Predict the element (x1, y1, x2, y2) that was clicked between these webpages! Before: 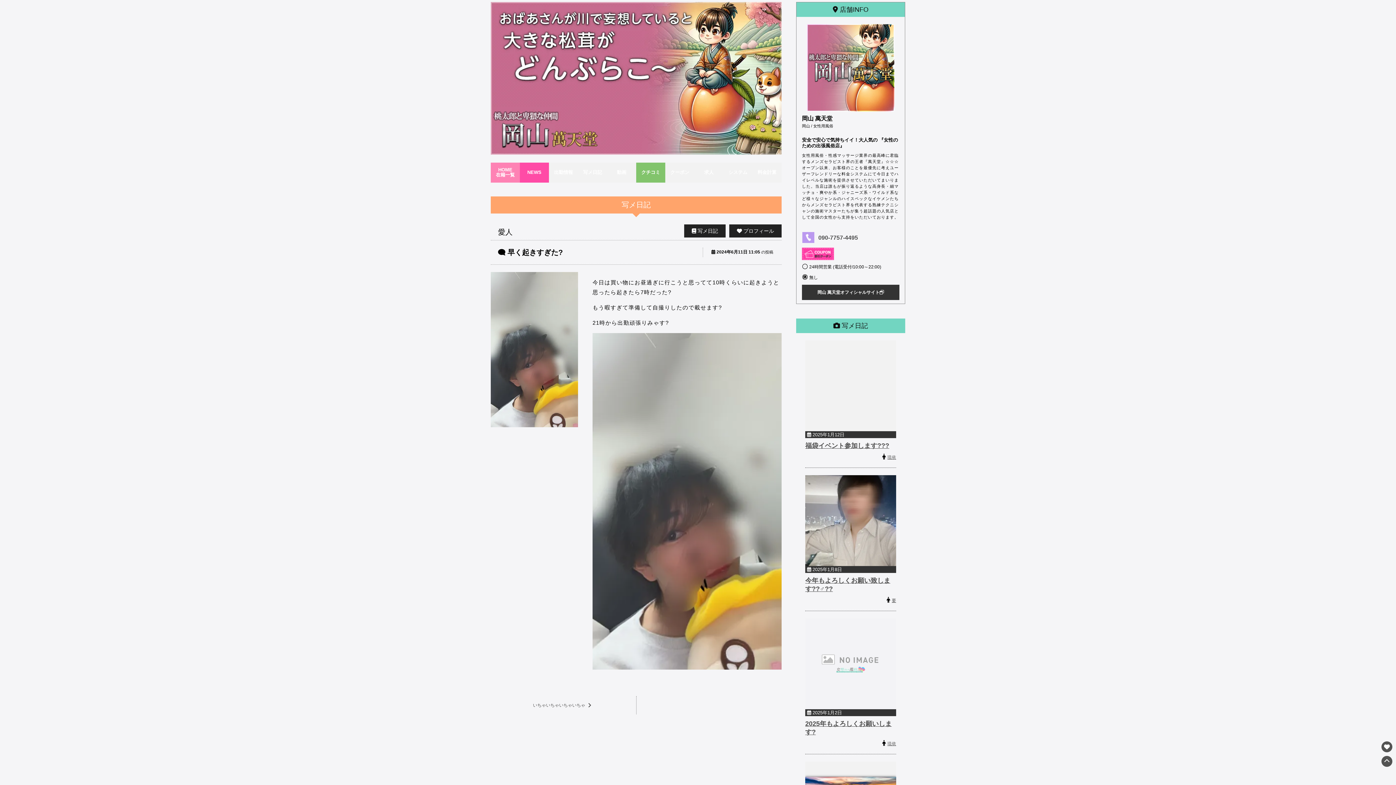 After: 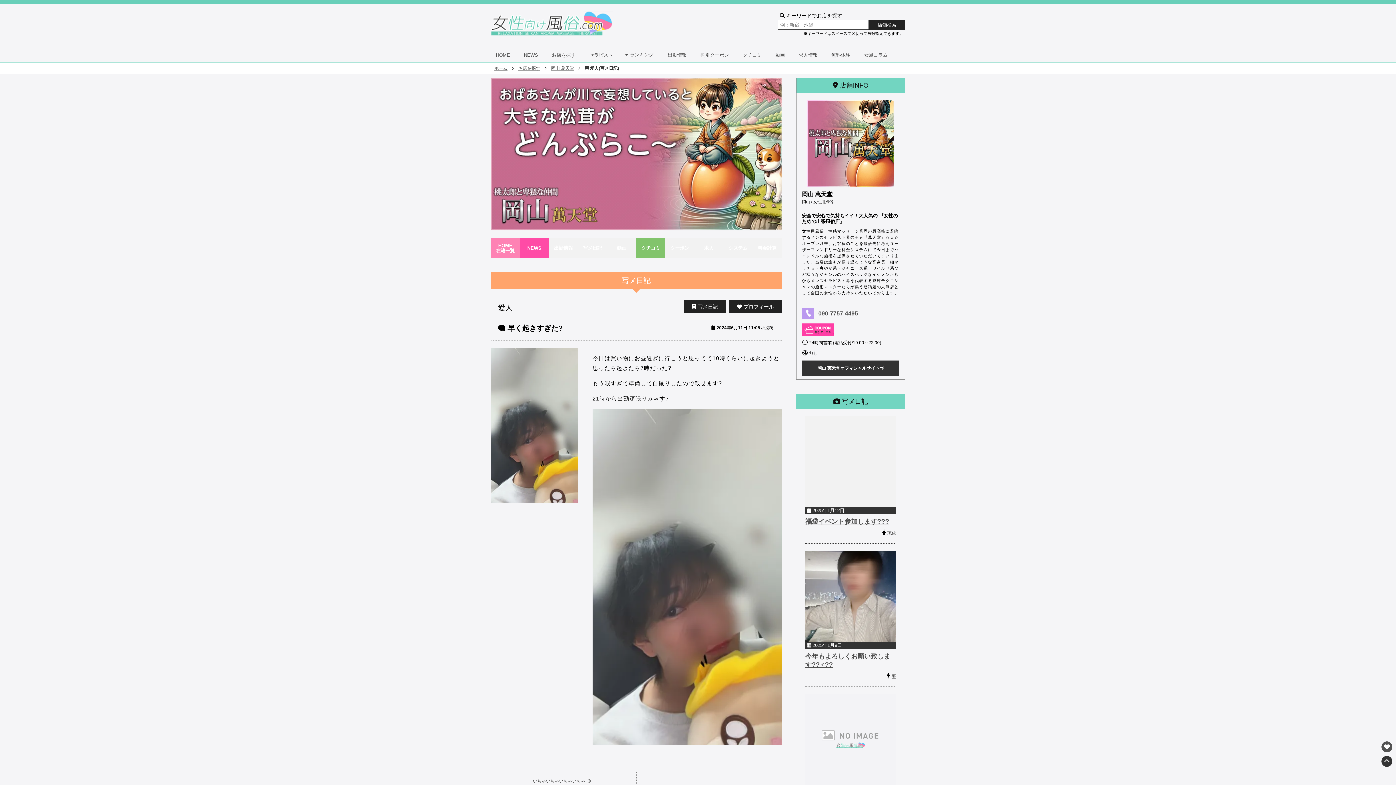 Action: bbox: (1381, 756, 1392, 767)